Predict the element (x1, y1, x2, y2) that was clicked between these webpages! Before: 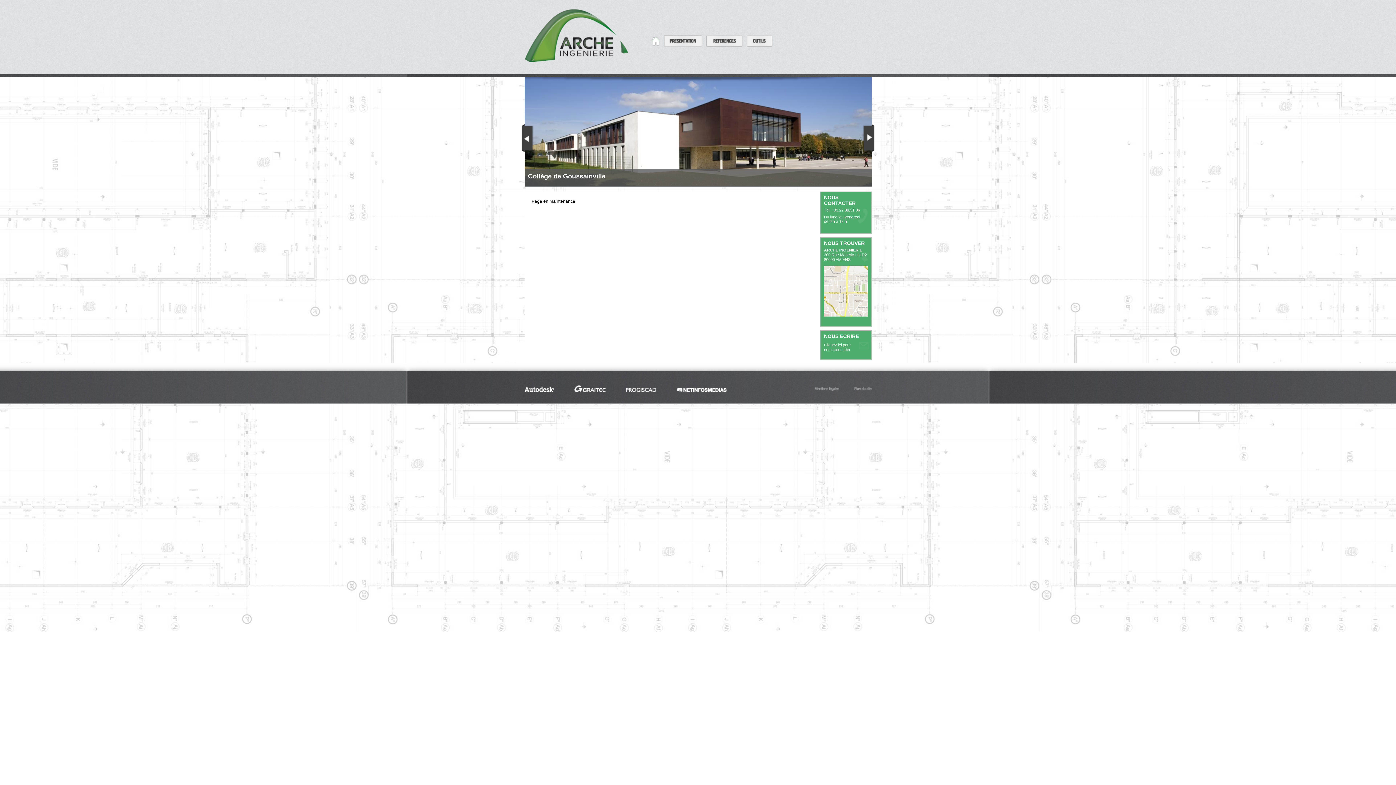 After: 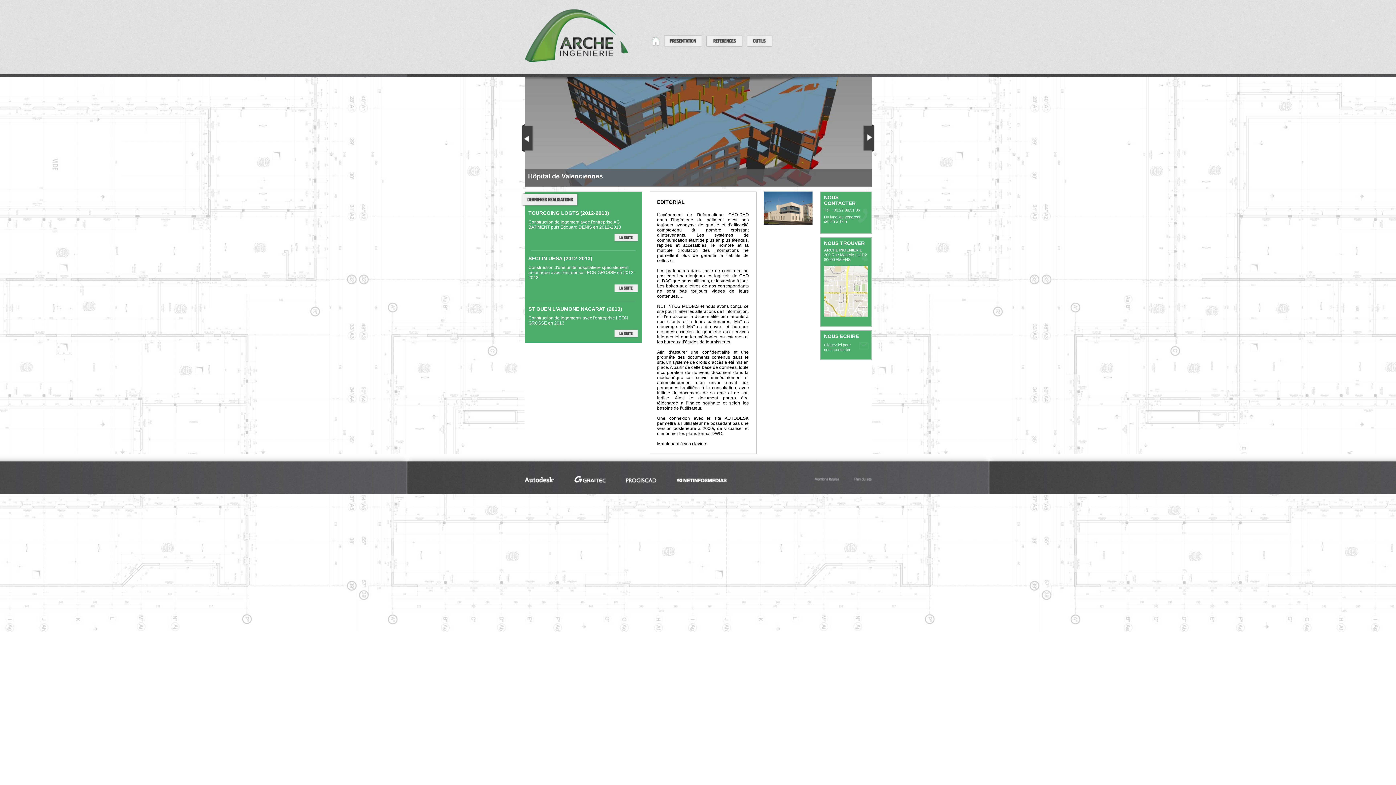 Action: bbox: (651, 46, 660, 51)